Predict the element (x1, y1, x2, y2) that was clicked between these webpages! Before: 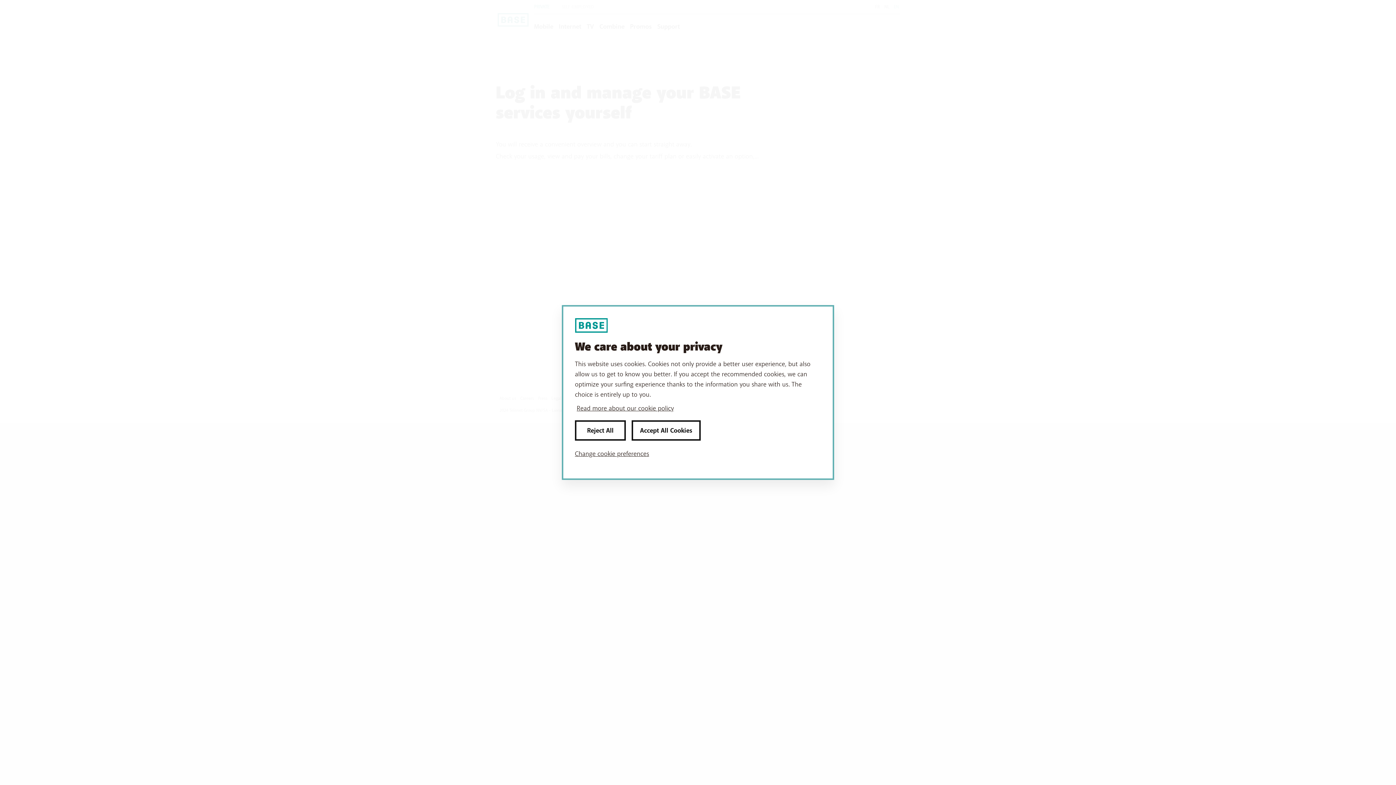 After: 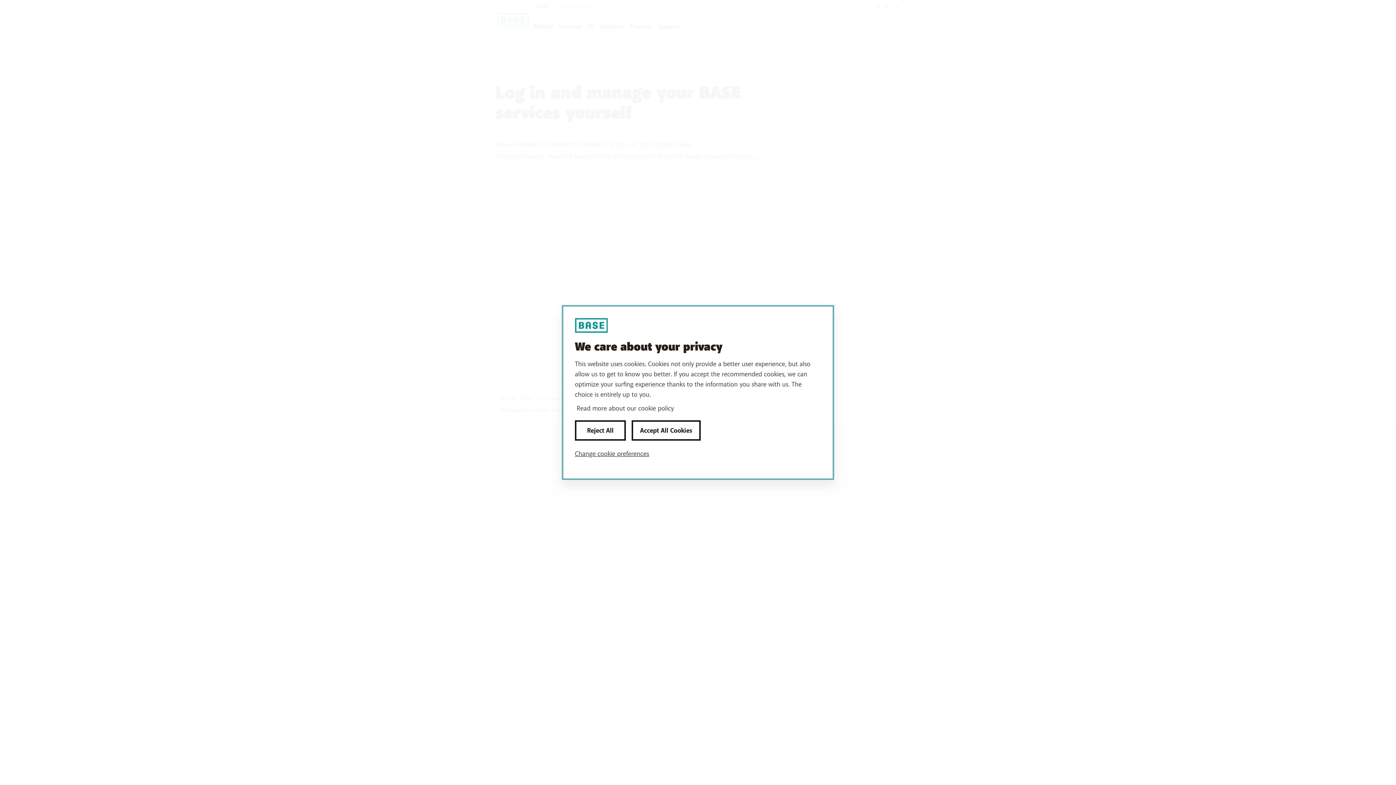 Action: label: More information about your privacy, opens in a new tab bbox: (576, 403, 821, 413)